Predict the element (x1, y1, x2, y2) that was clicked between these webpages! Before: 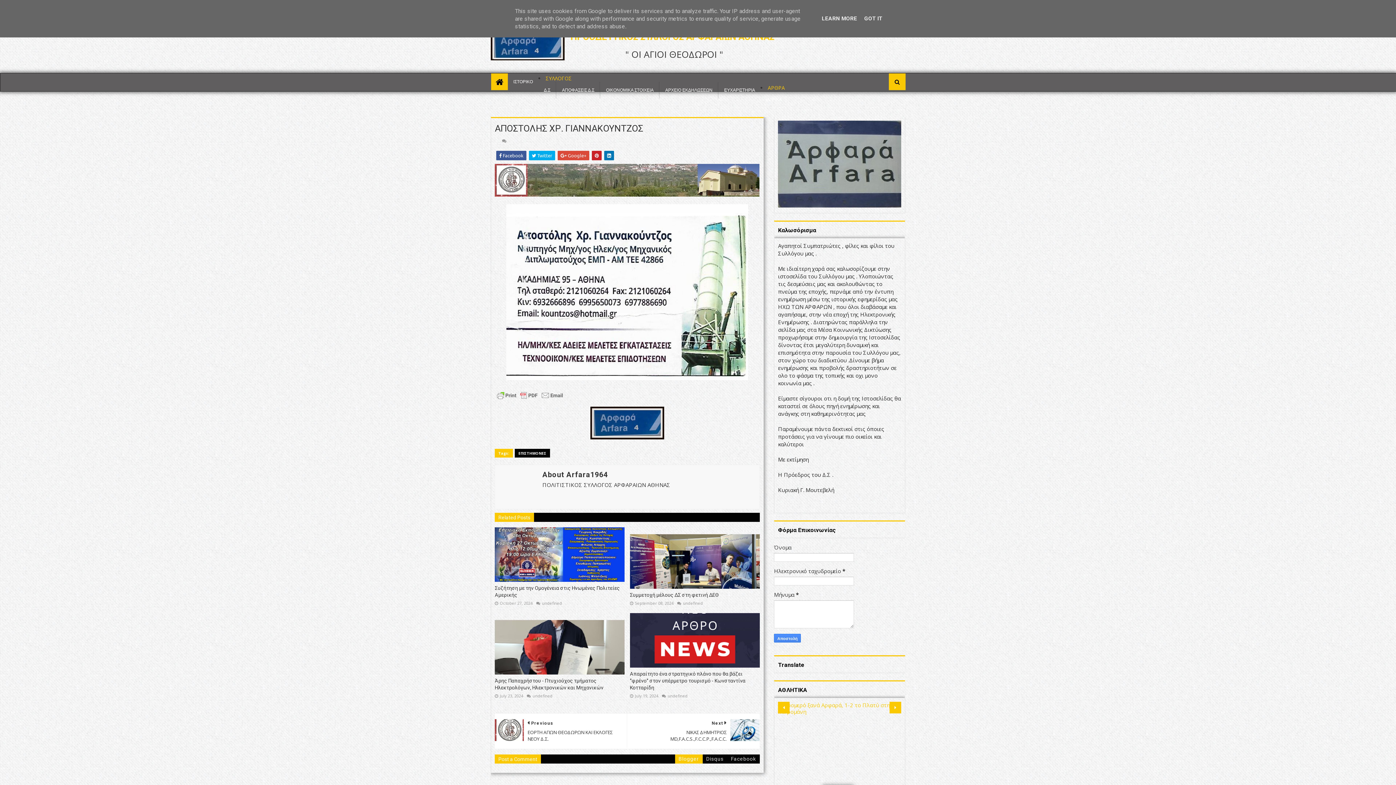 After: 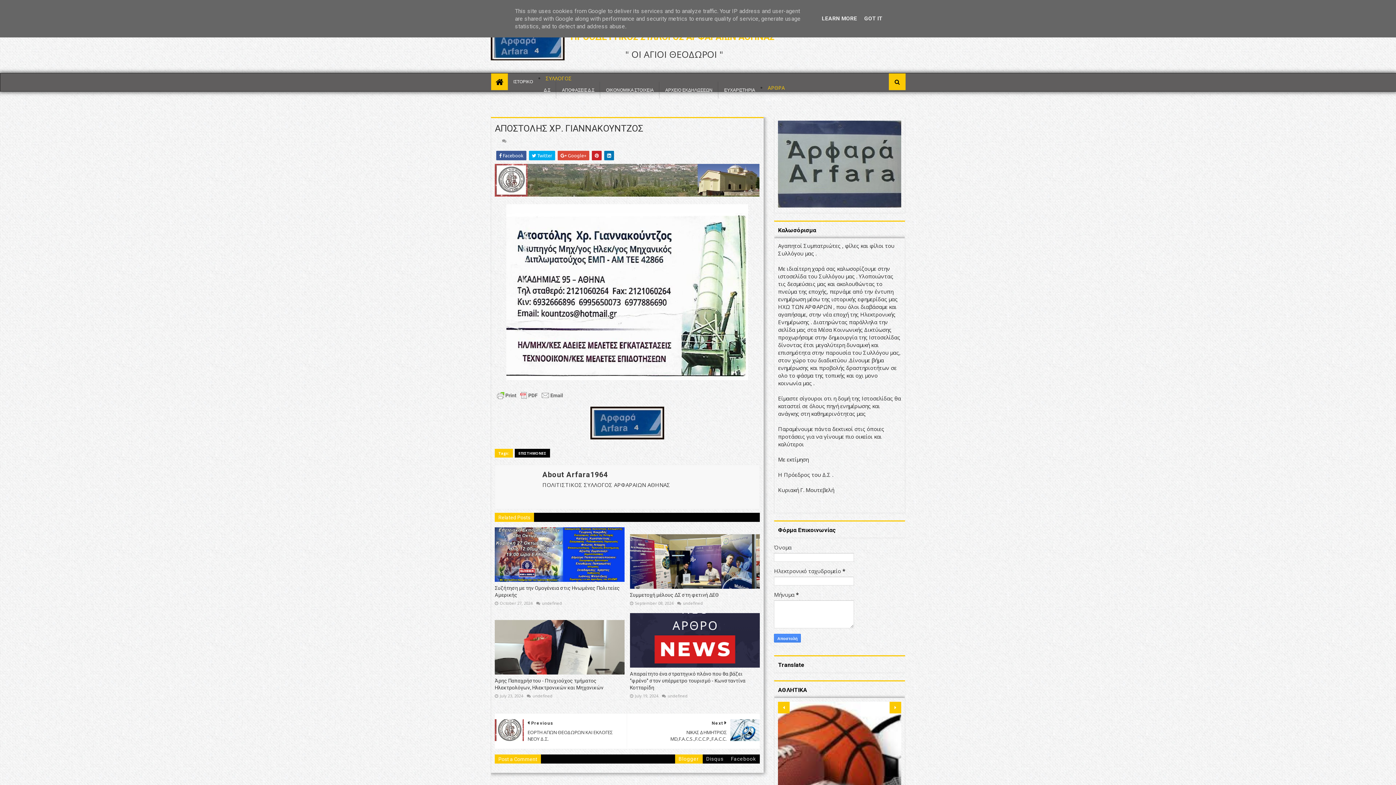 Action: label: ΣΥΛΛΟΓΟΣ bbox: (545, 74, 572, 81)